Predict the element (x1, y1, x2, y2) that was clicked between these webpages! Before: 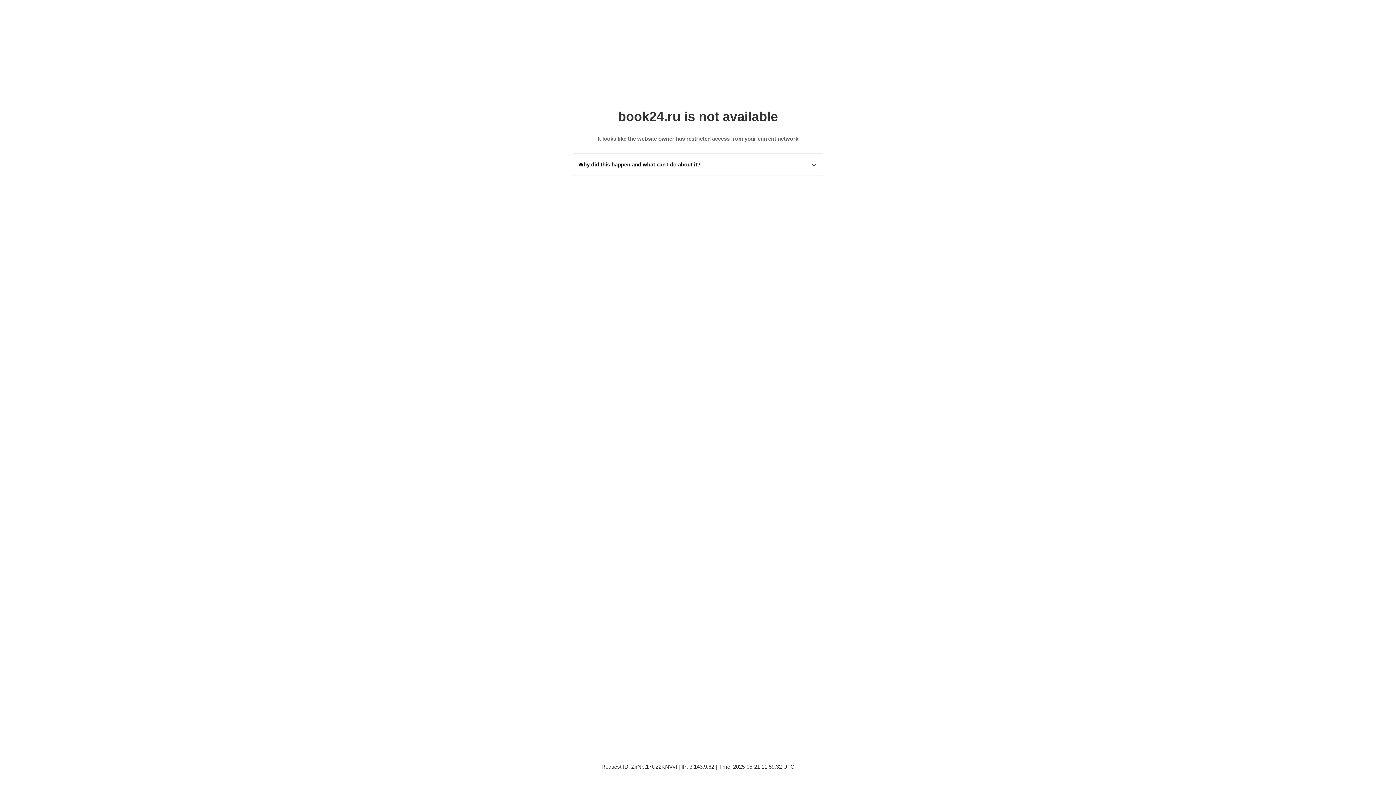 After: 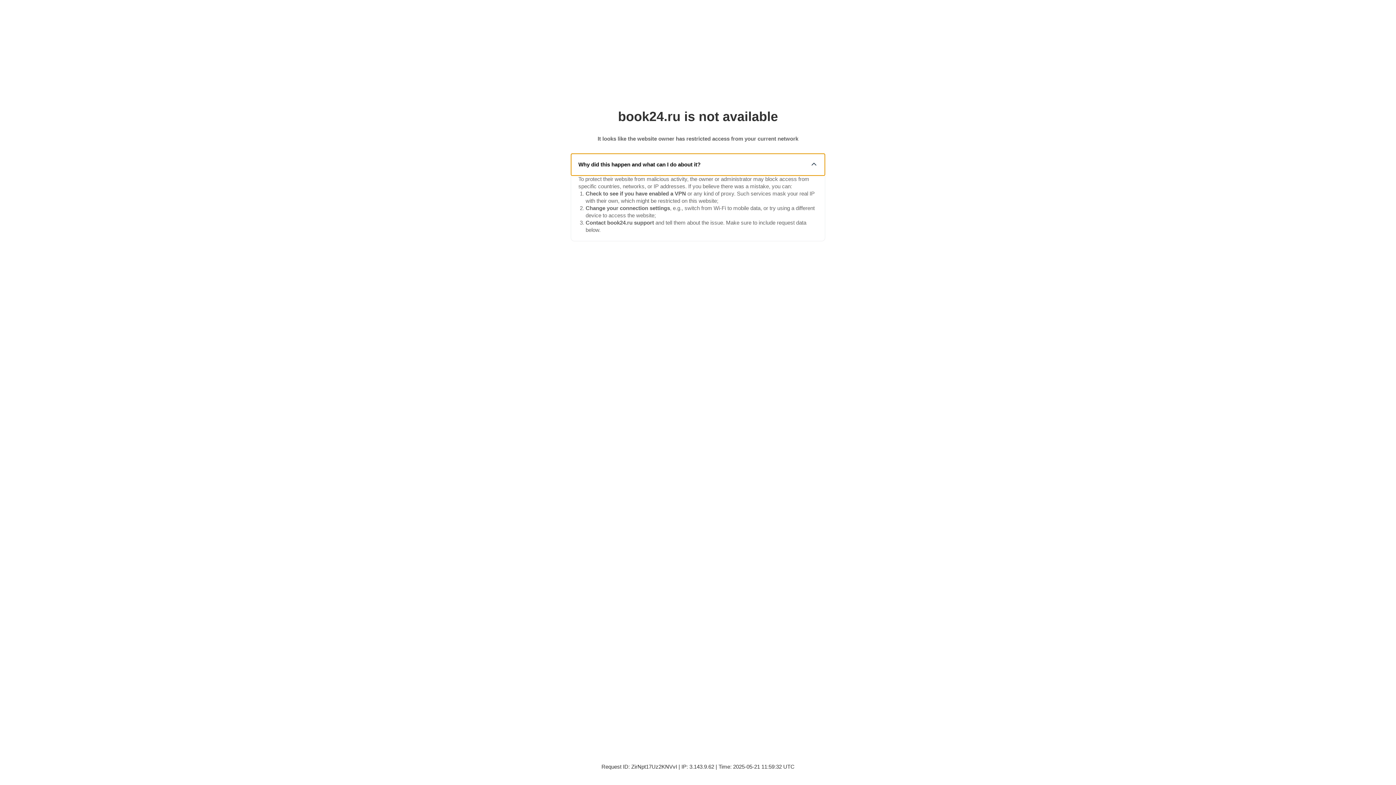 Action: bbox: (571, 153, 825, 175) label: Why did this happen and what can I do about it?